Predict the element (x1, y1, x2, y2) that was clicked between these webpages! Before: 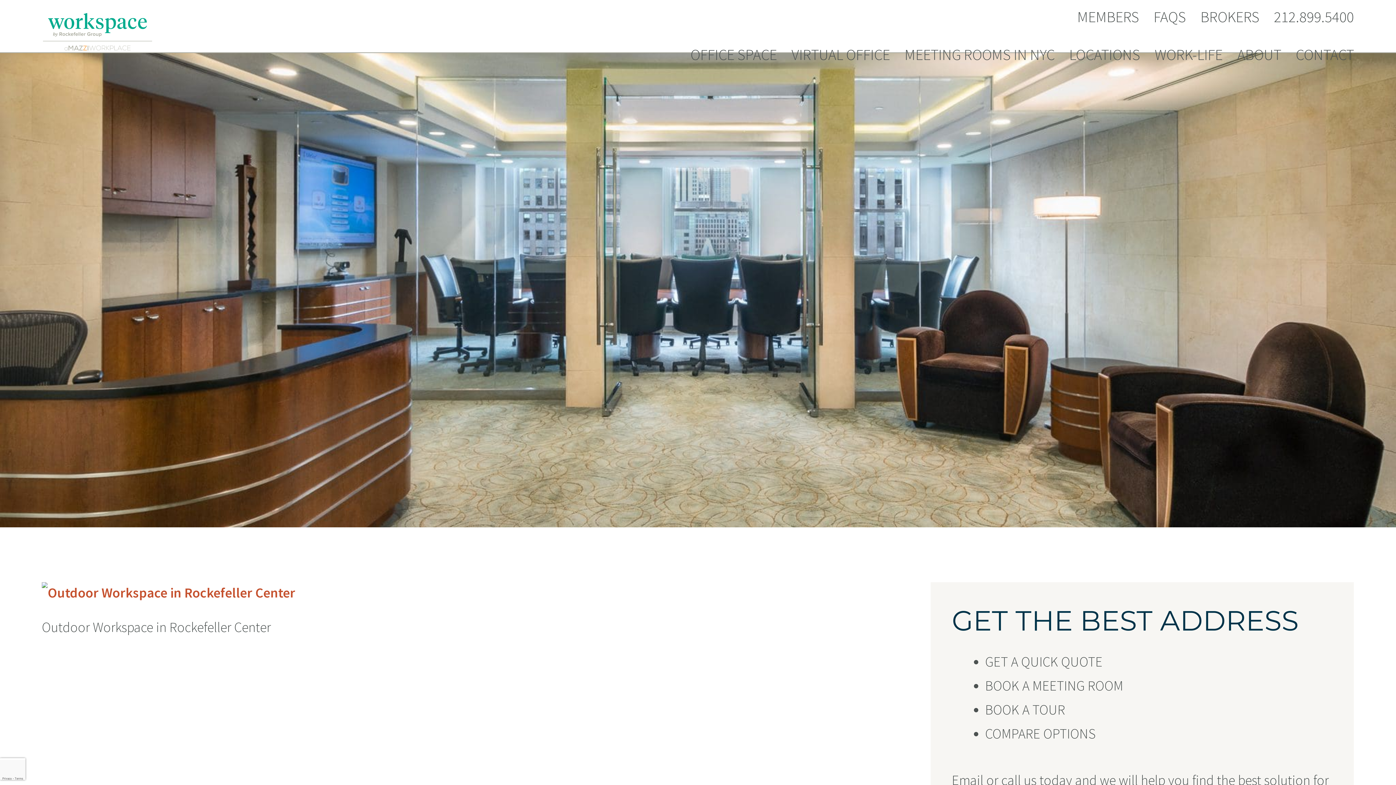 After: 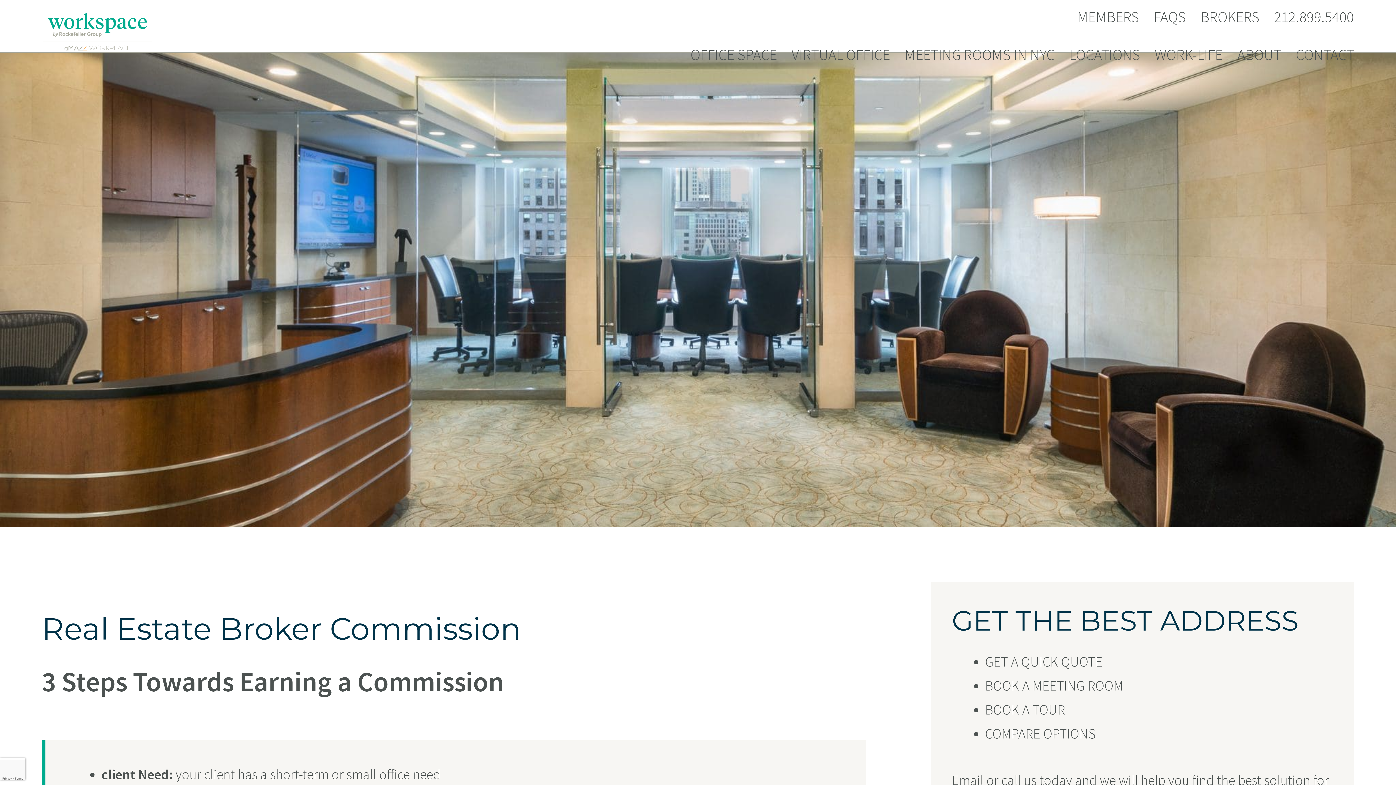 Action: label: BROKERS bbox: (1200, 9, 1259, 24)